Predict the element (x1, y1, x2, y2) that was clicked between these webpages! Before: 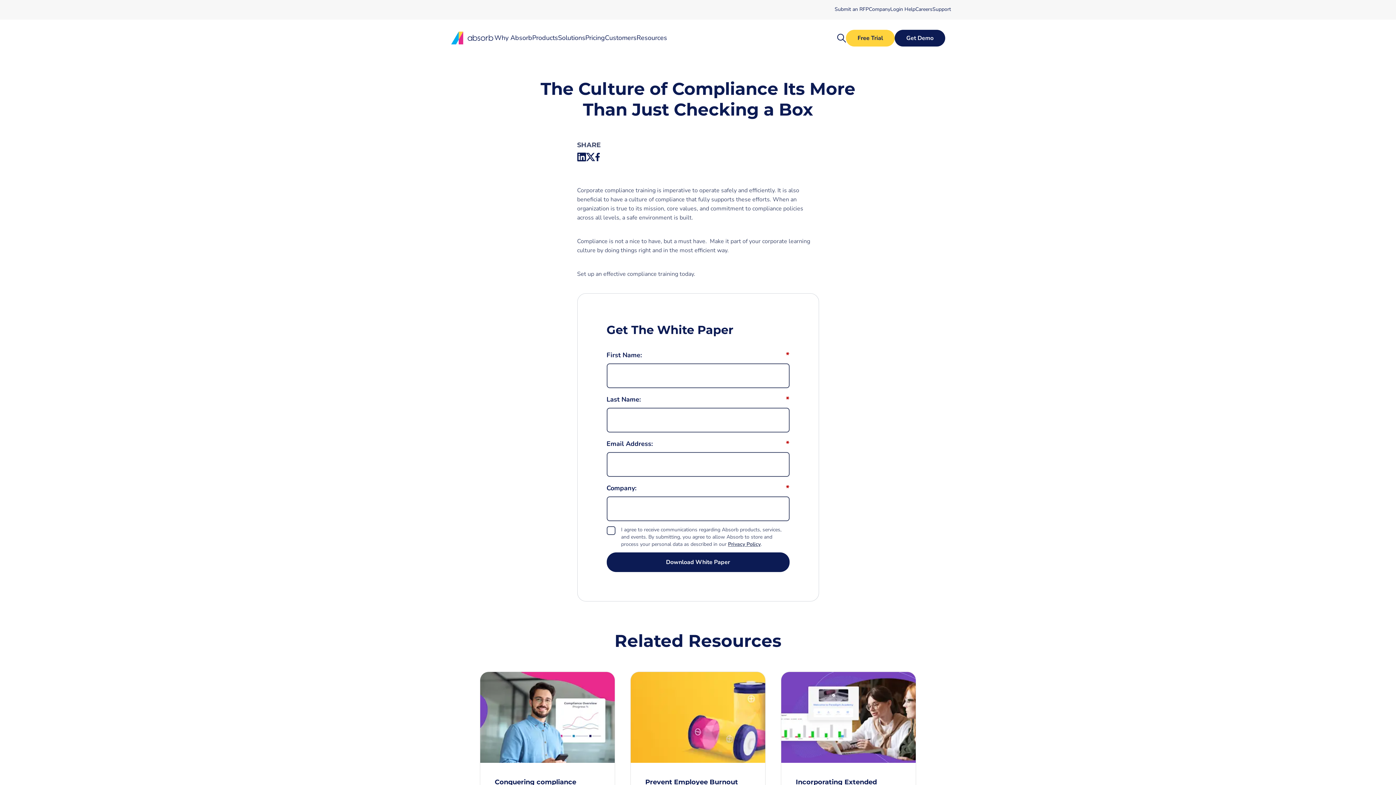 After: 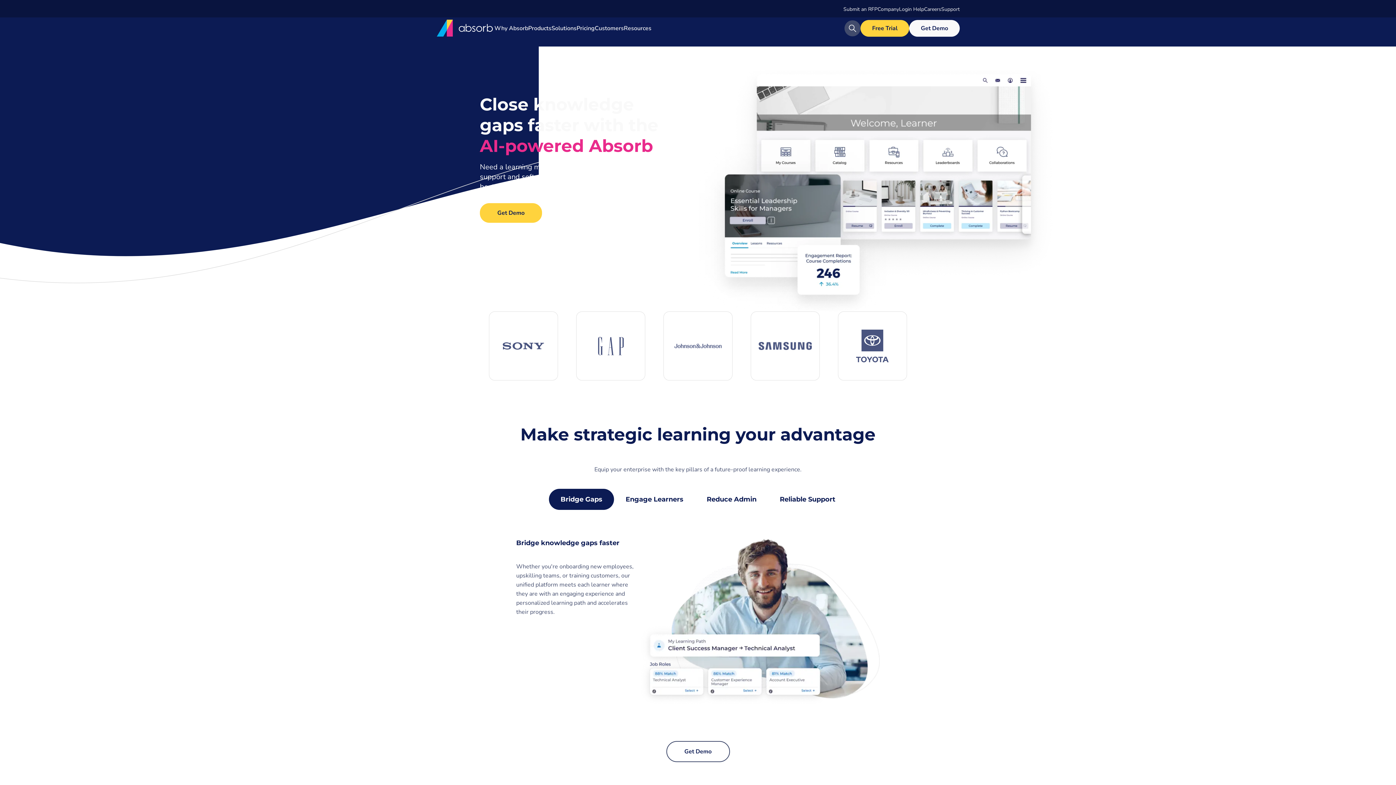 Action: label: Absorb LMS Home bbox: (450, 30, 494, 45)